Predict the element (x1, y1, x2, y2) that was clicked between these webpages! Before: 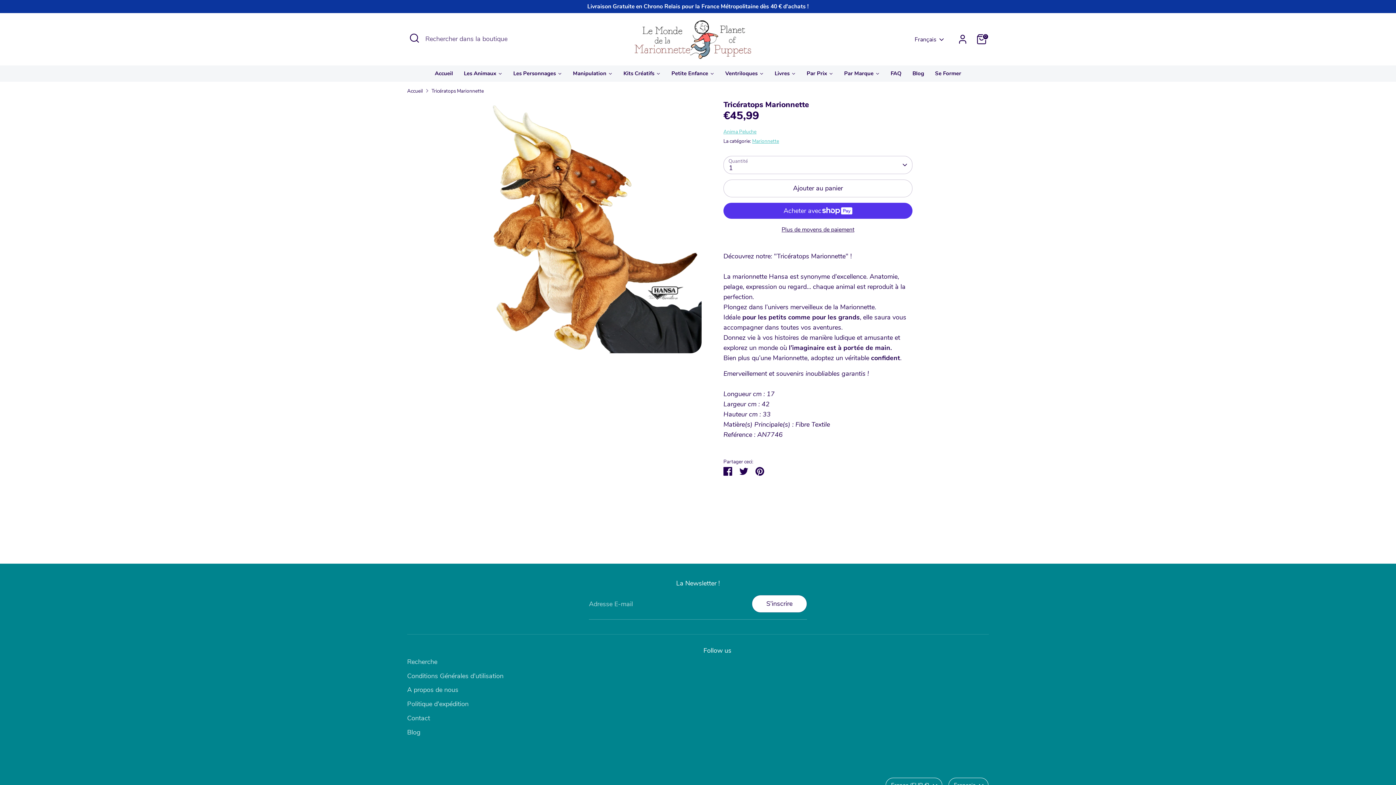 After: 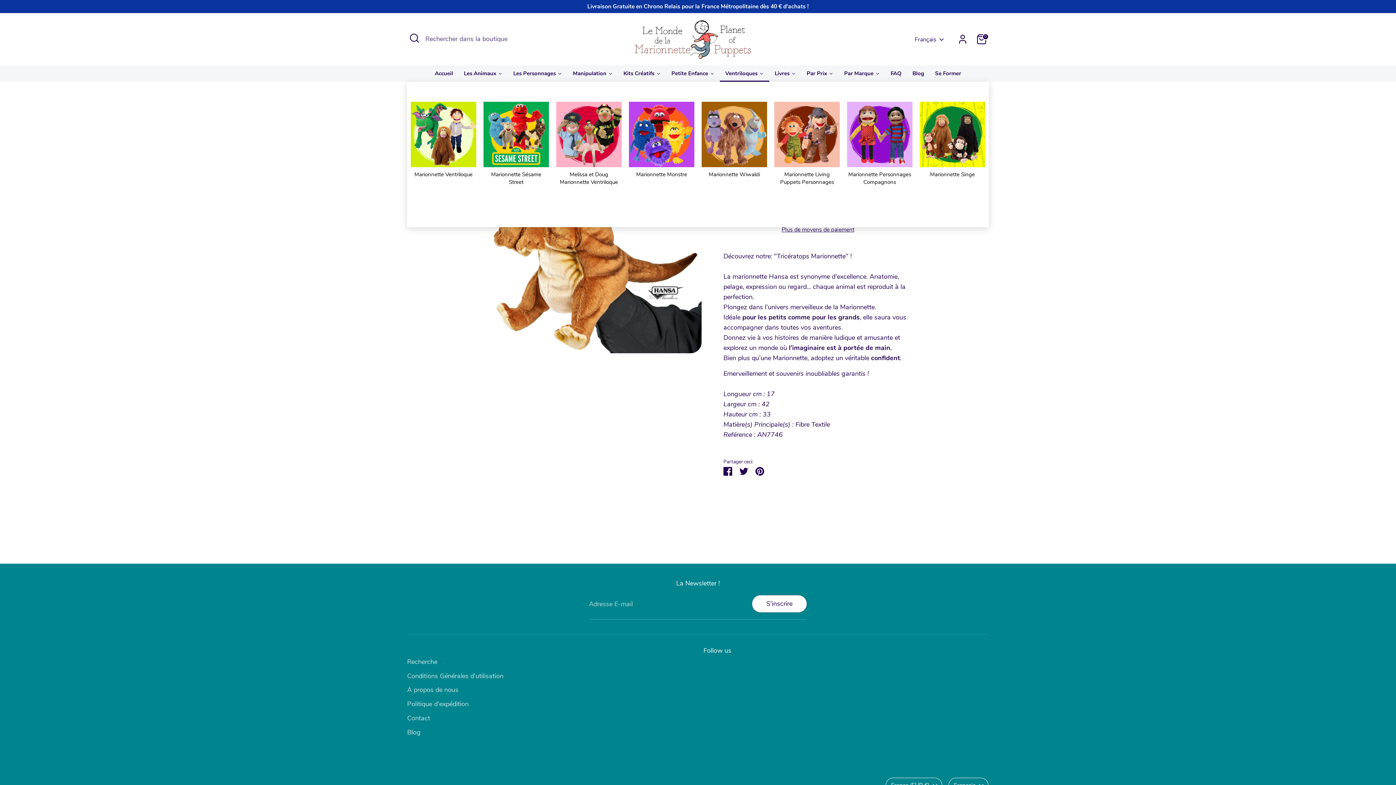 Action: bbox: (720, 65, 769, 81) label: Ventriloques